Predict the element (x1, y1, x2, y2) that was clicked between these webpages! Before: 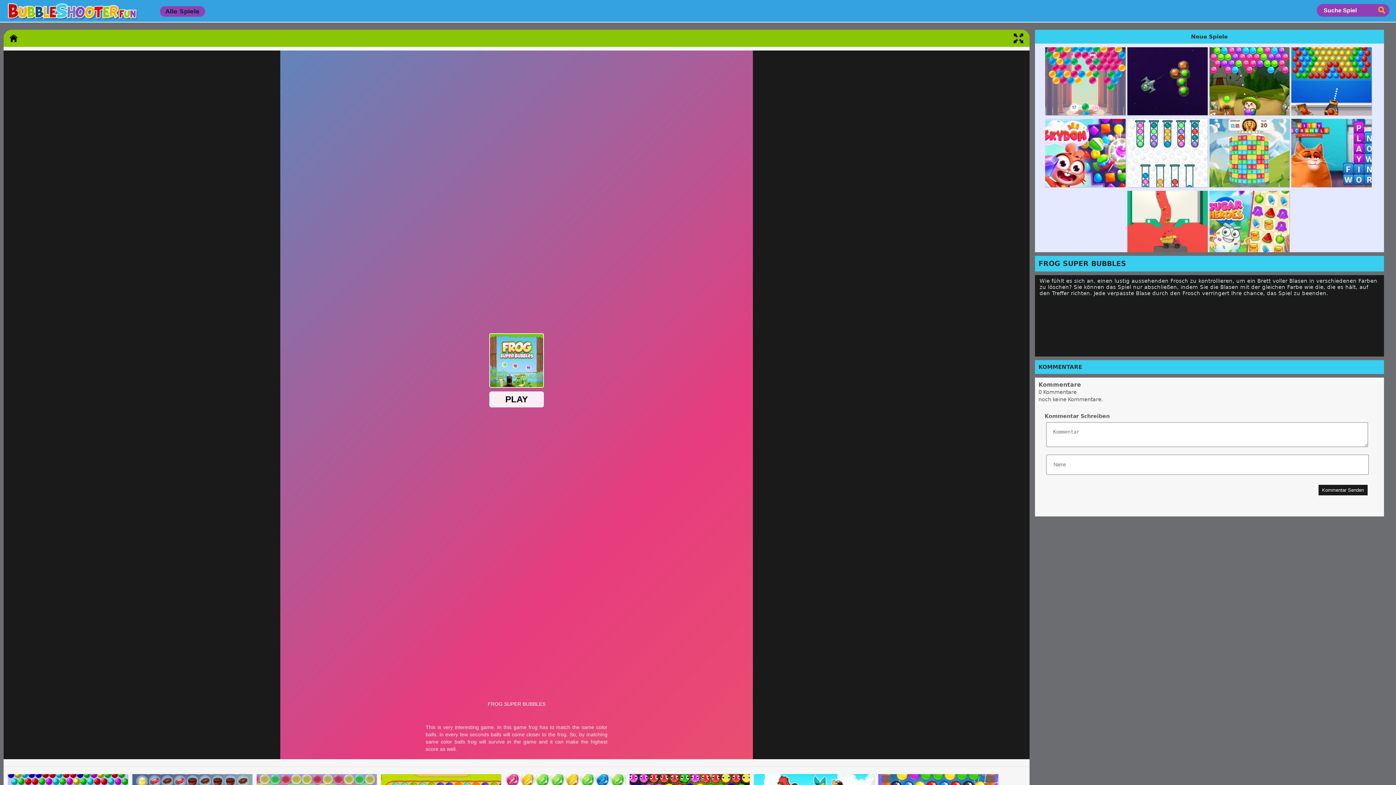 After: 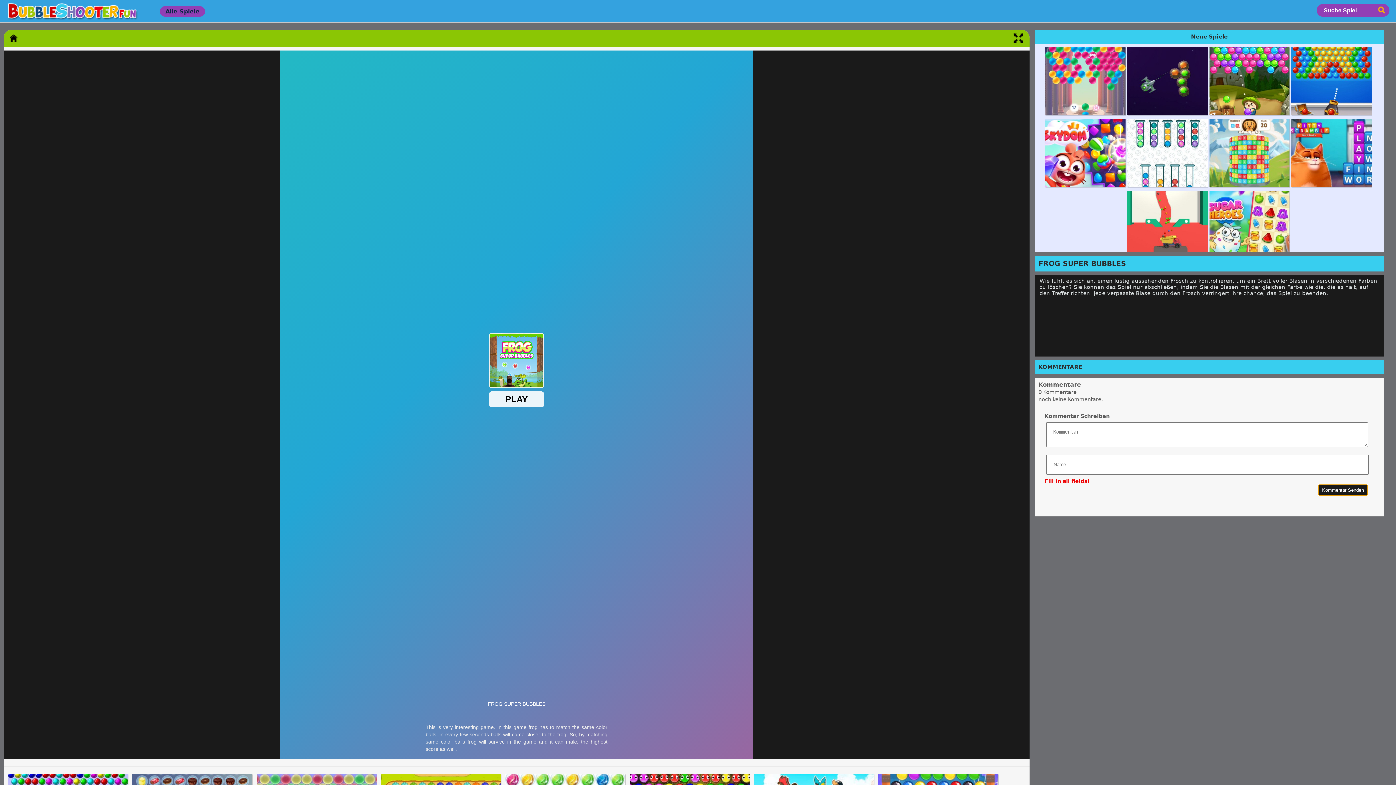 Action: bbox: (1318, 484, 1367, 495) label: Kommentar Senden